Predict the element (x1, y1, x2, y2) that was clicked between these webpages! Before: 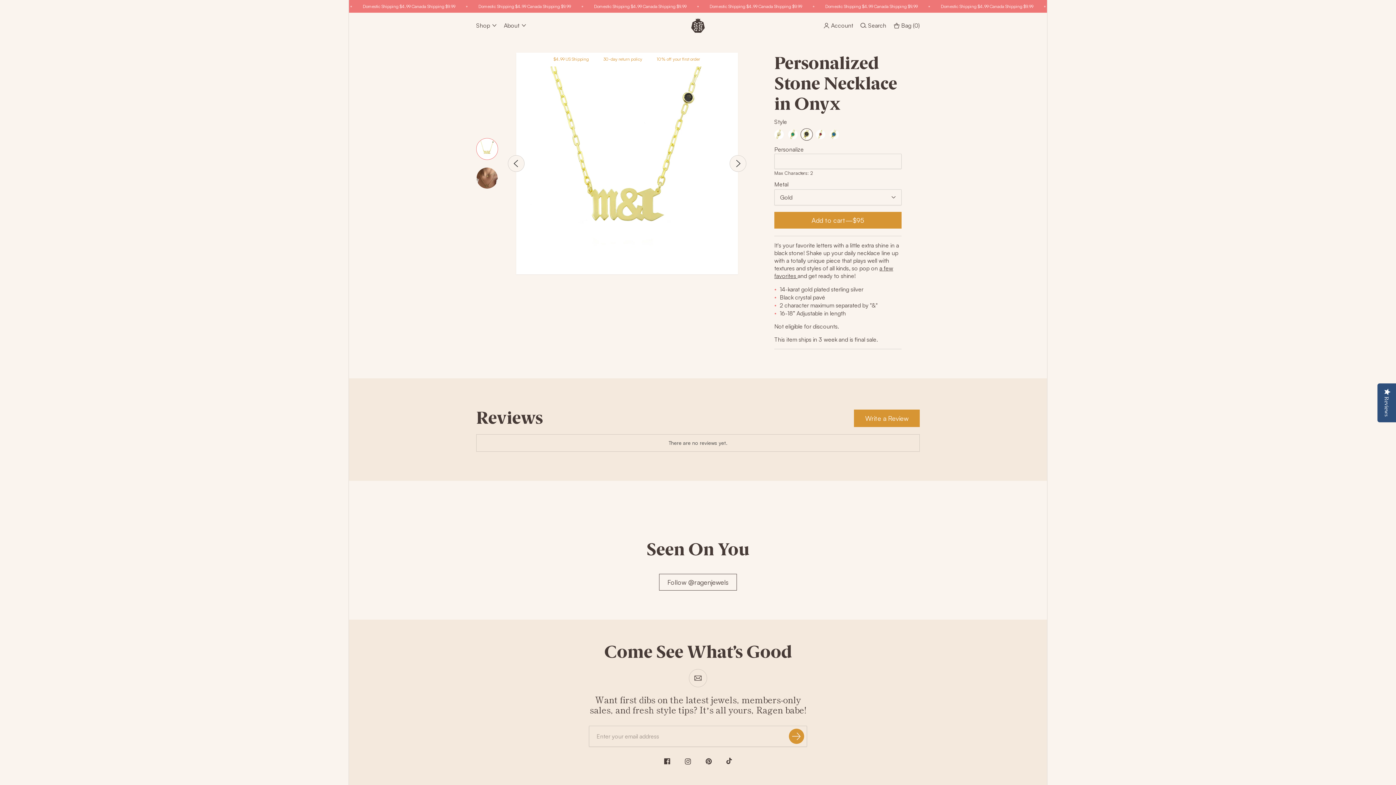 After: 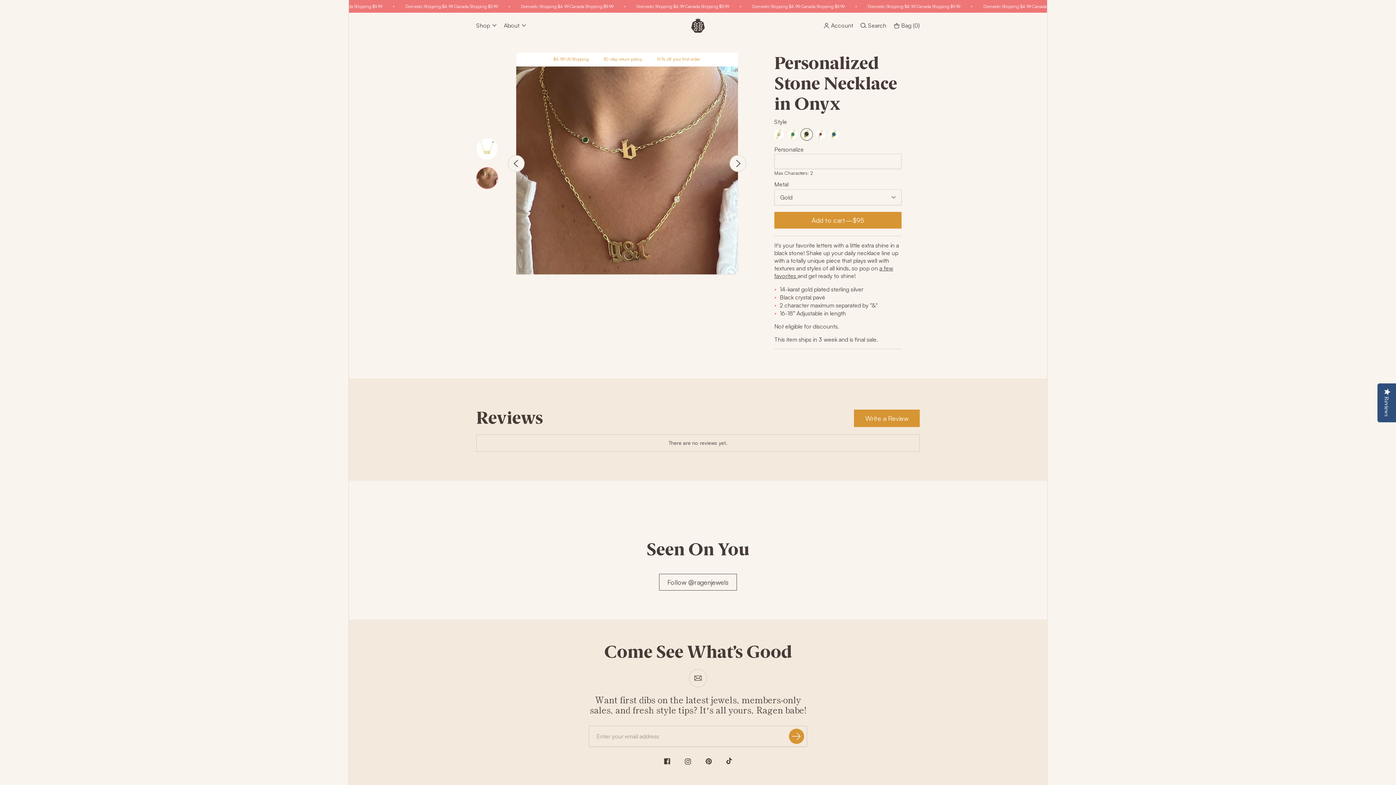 Action: bbox: (476, 167, 498, 189)